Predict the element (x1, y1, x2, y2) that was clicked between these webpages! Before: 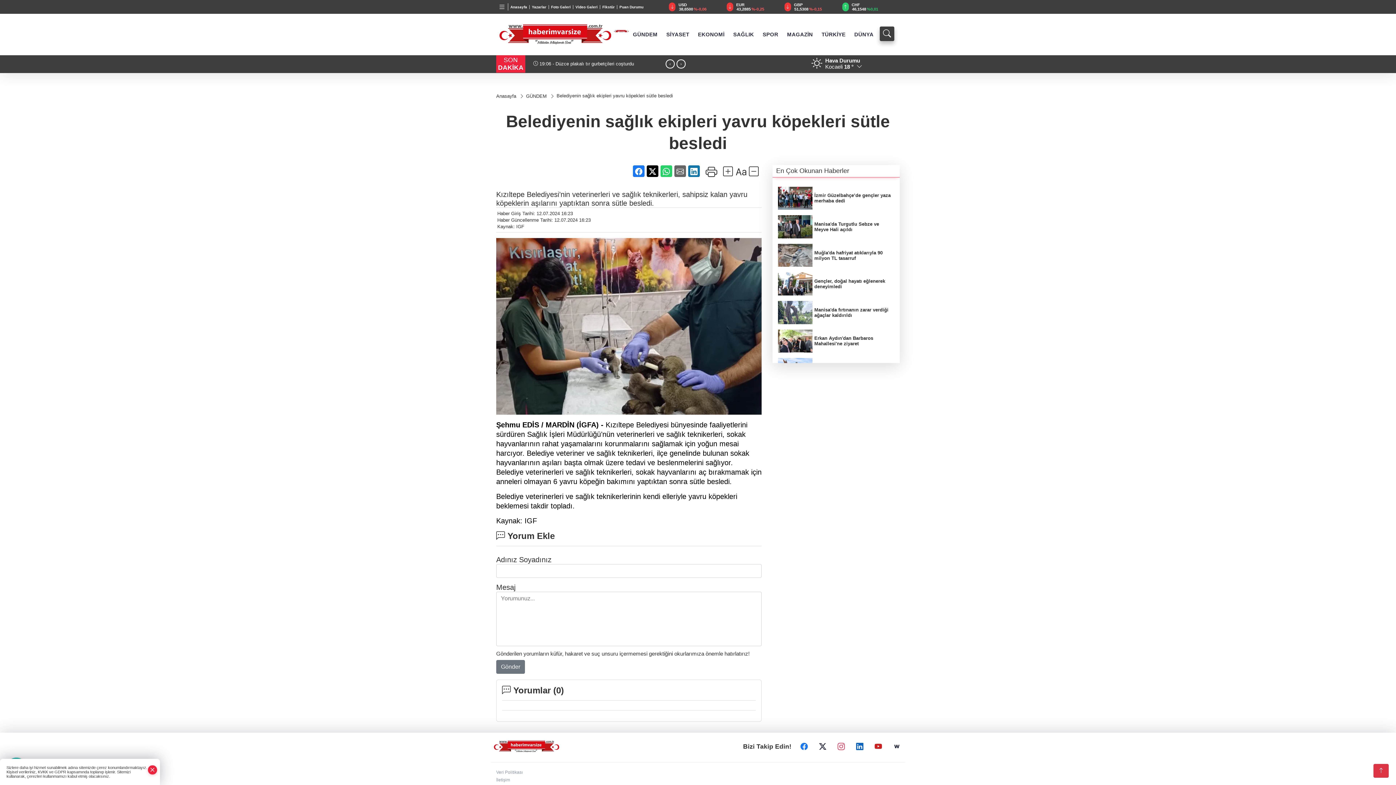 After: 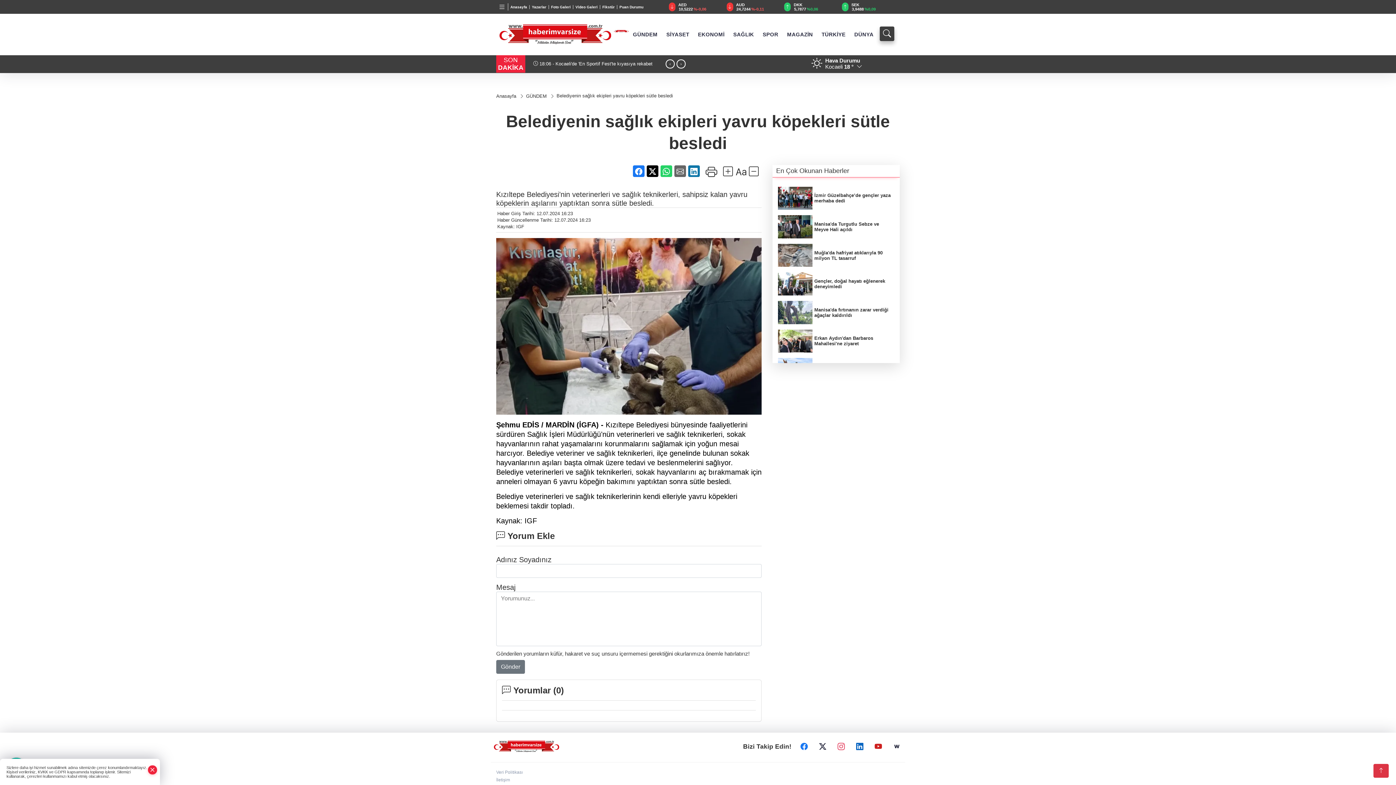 Action: bbox: (633, 165, 644, 176)